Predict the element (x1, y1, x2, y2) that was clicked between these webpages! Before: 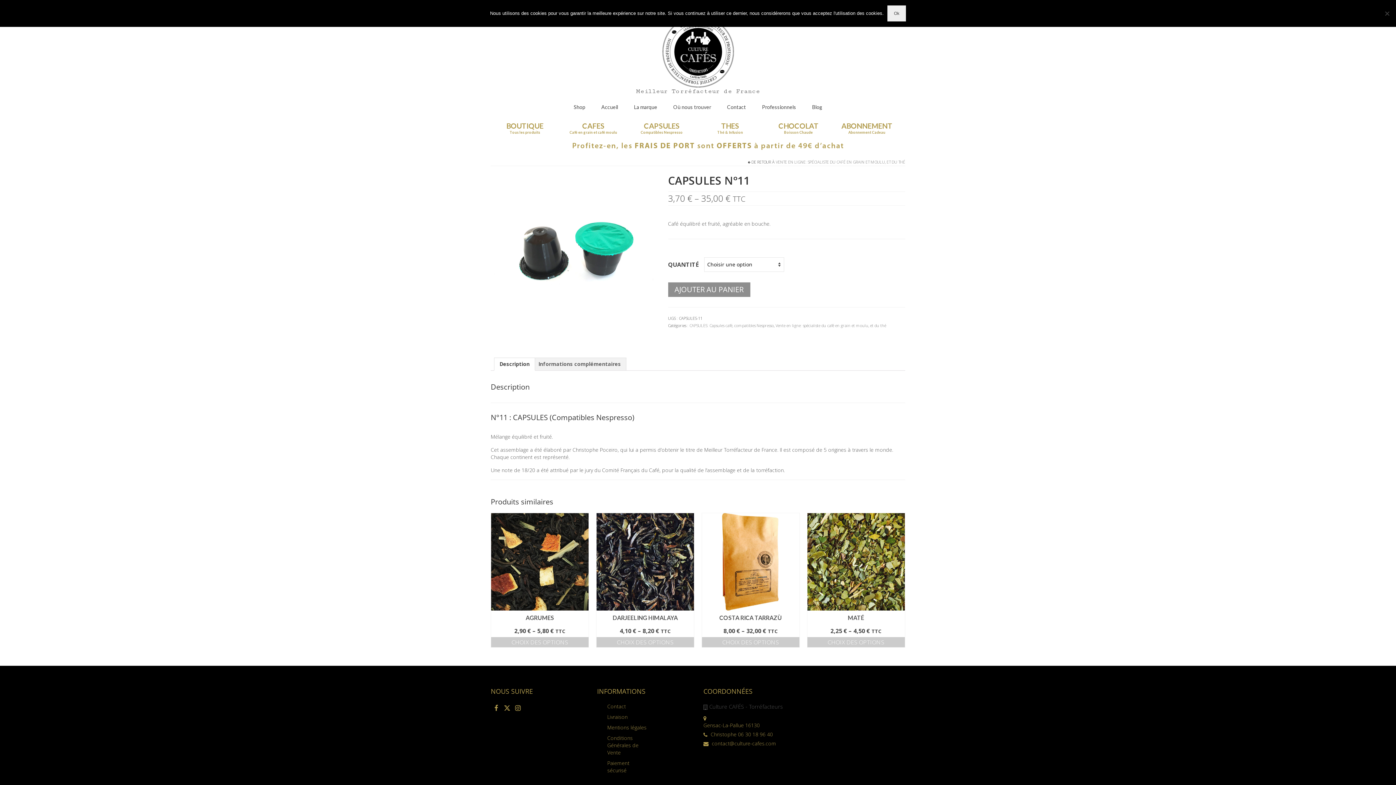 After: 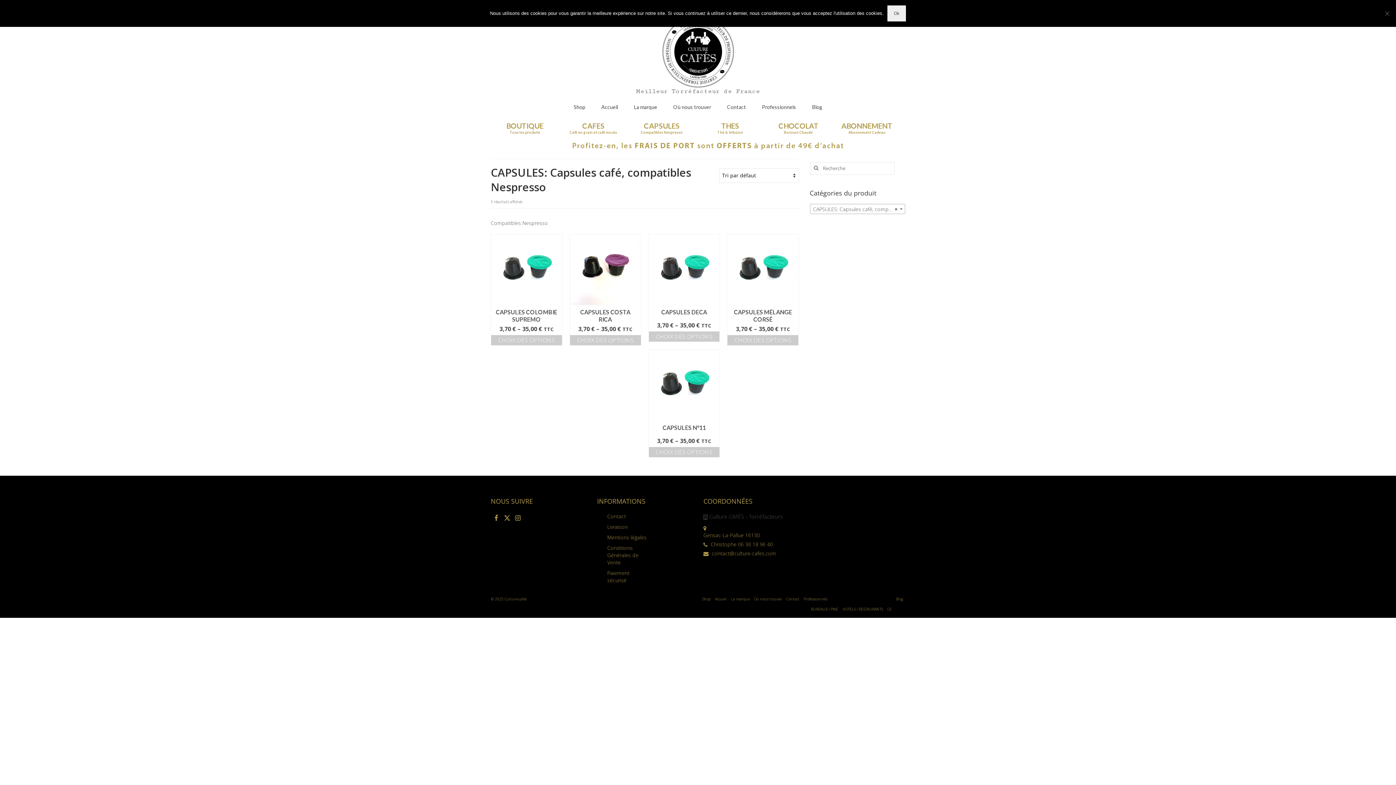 Action: bbox: (689, 322, 774, 328) label: CAPSULES: Capsules café, compatibles Nespresso